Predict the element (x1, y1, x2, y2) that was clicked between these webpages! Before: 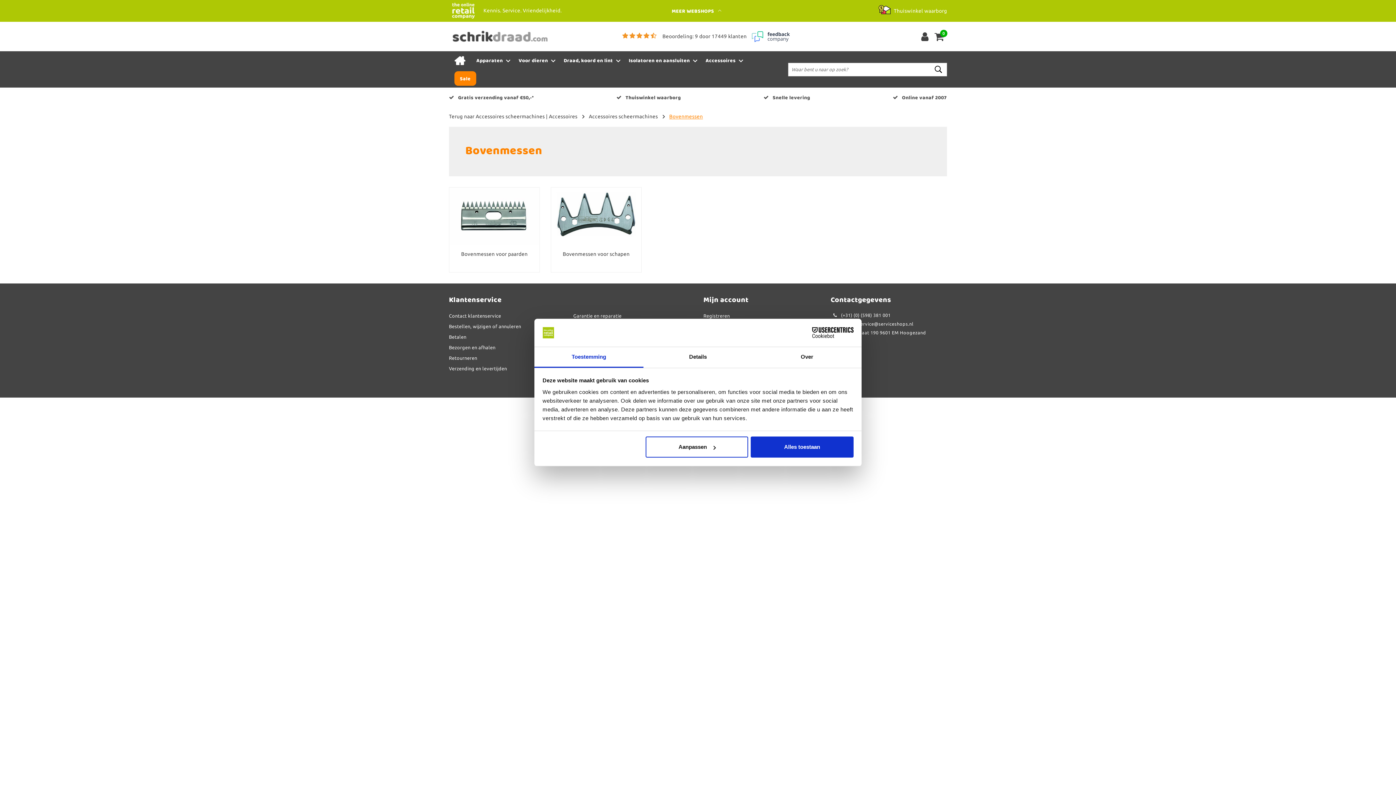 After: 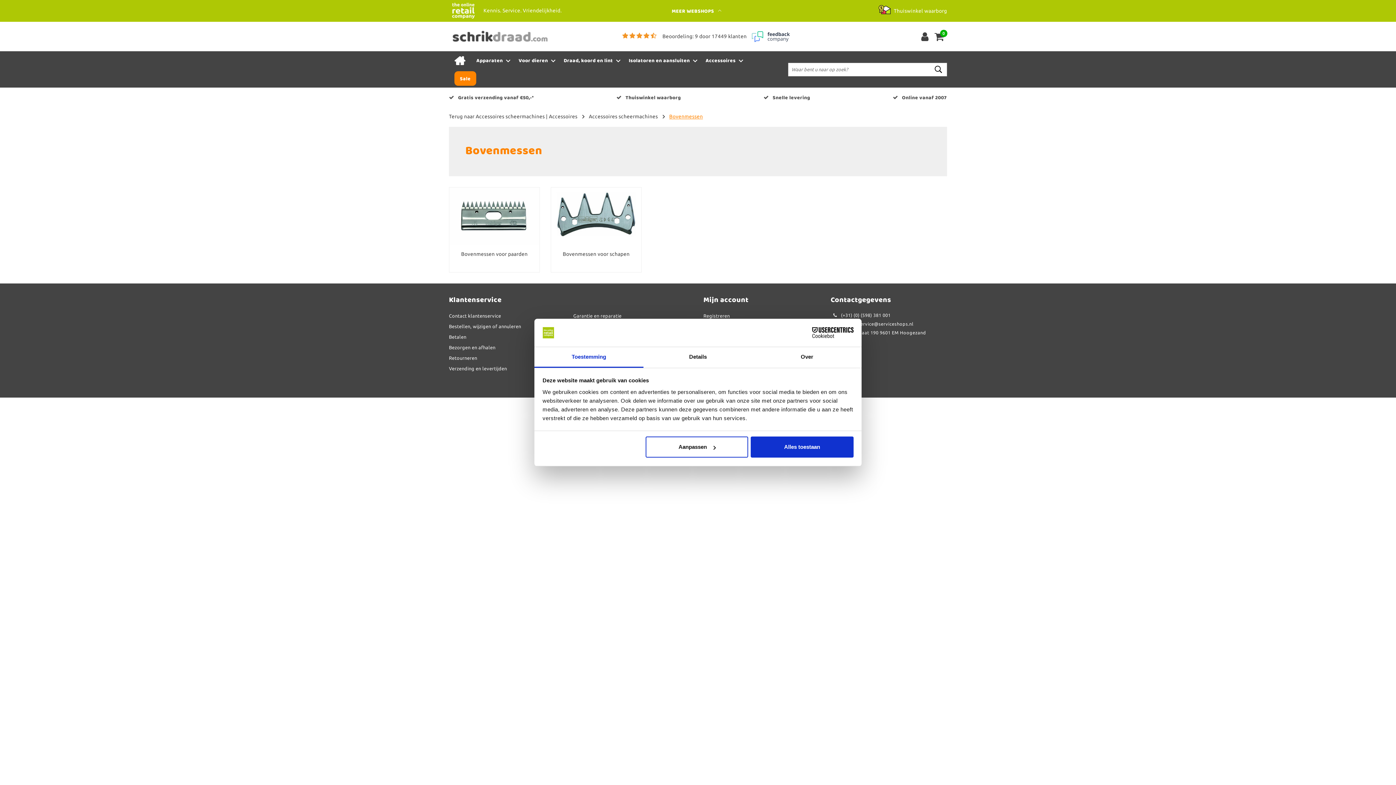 Action: bbox: (878, 8, 947, 13) label:  Thuiswinkel waarborg